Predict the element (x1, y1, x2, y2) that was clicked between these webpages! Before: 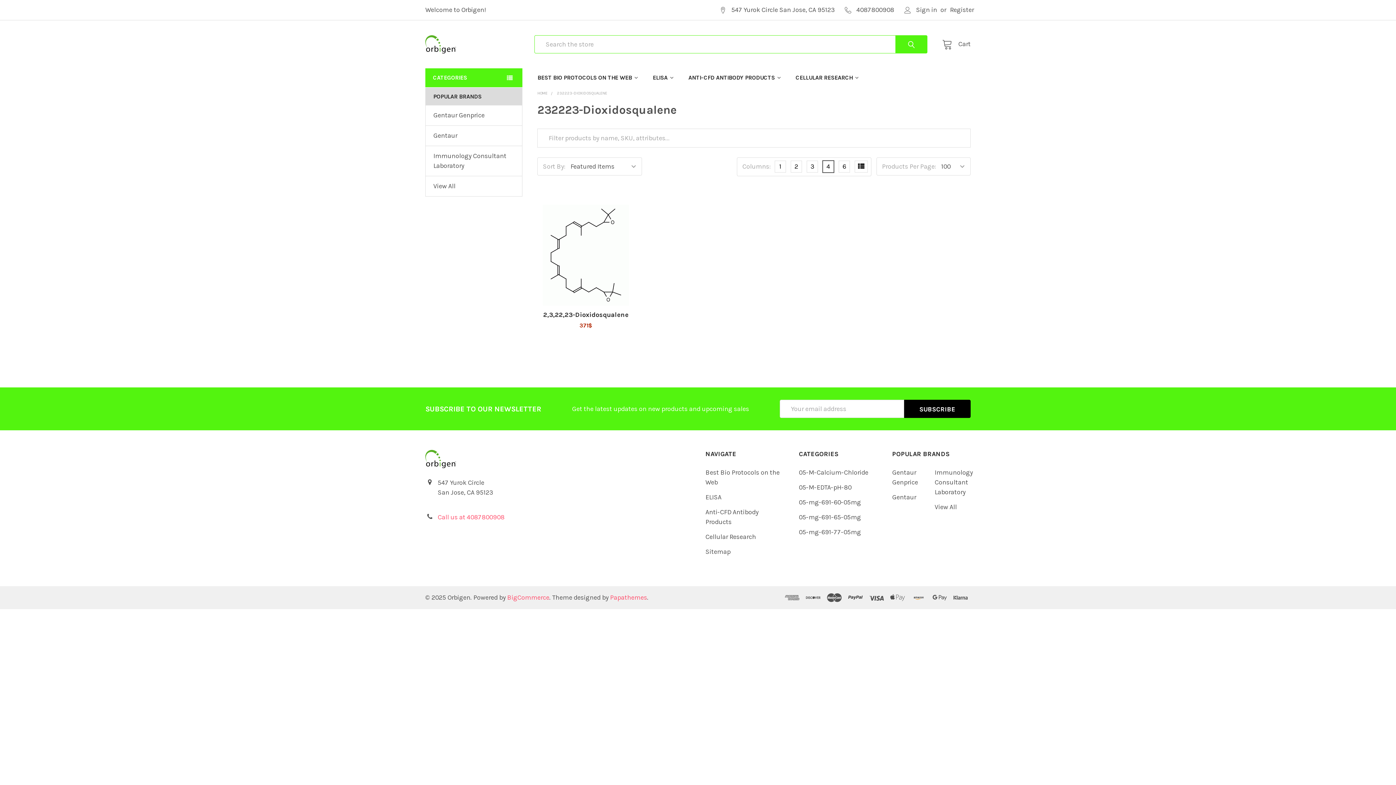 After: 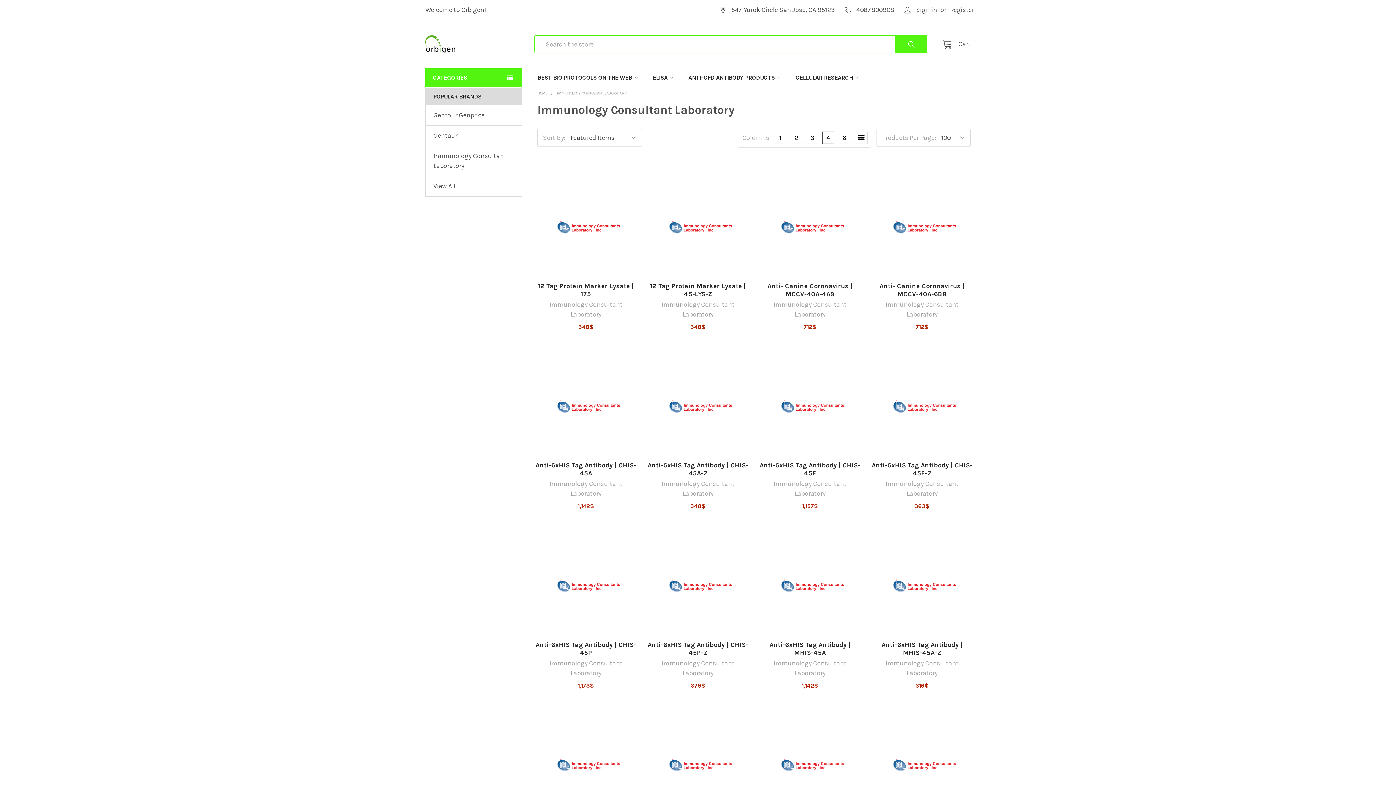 Action: bbox: (433, 151, 514, 170) label: Immunology Consultant Laboratory